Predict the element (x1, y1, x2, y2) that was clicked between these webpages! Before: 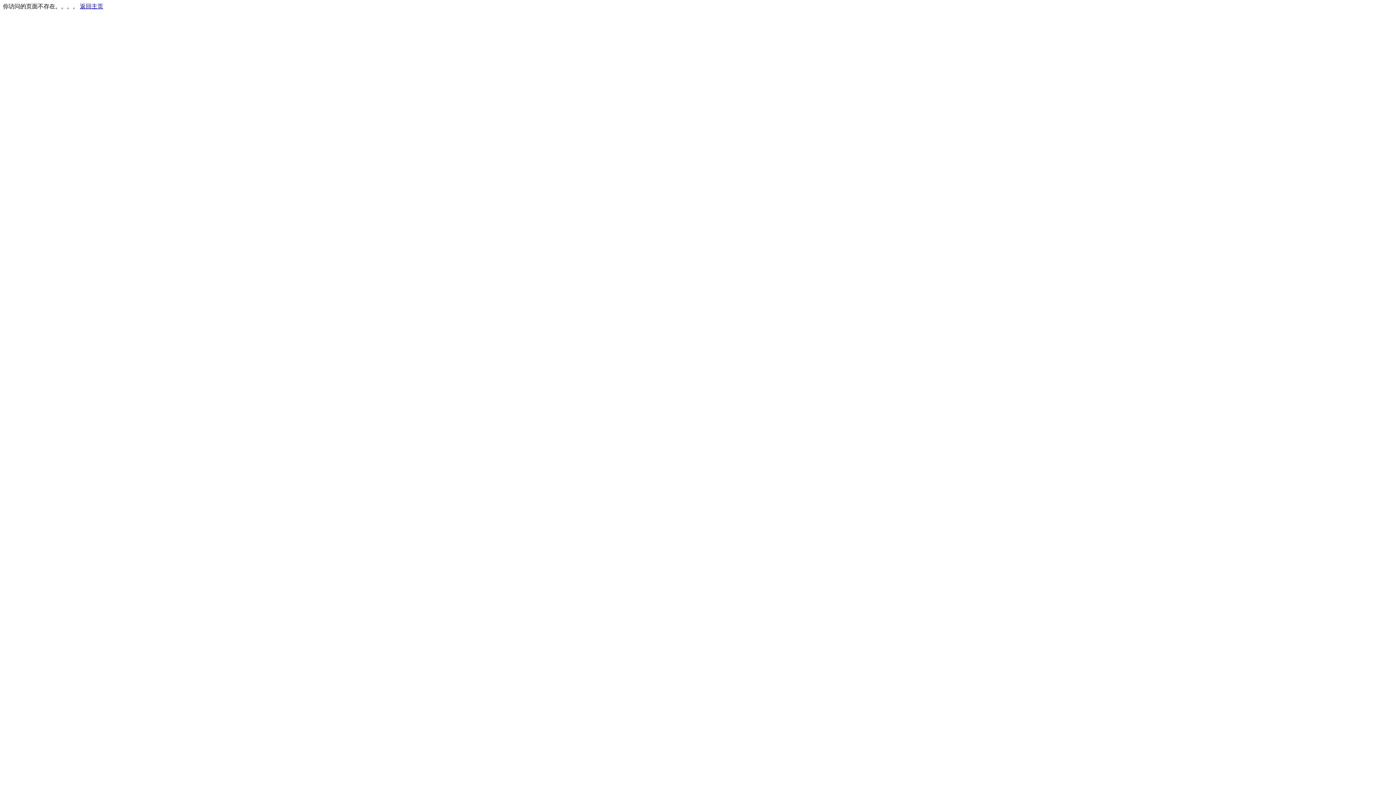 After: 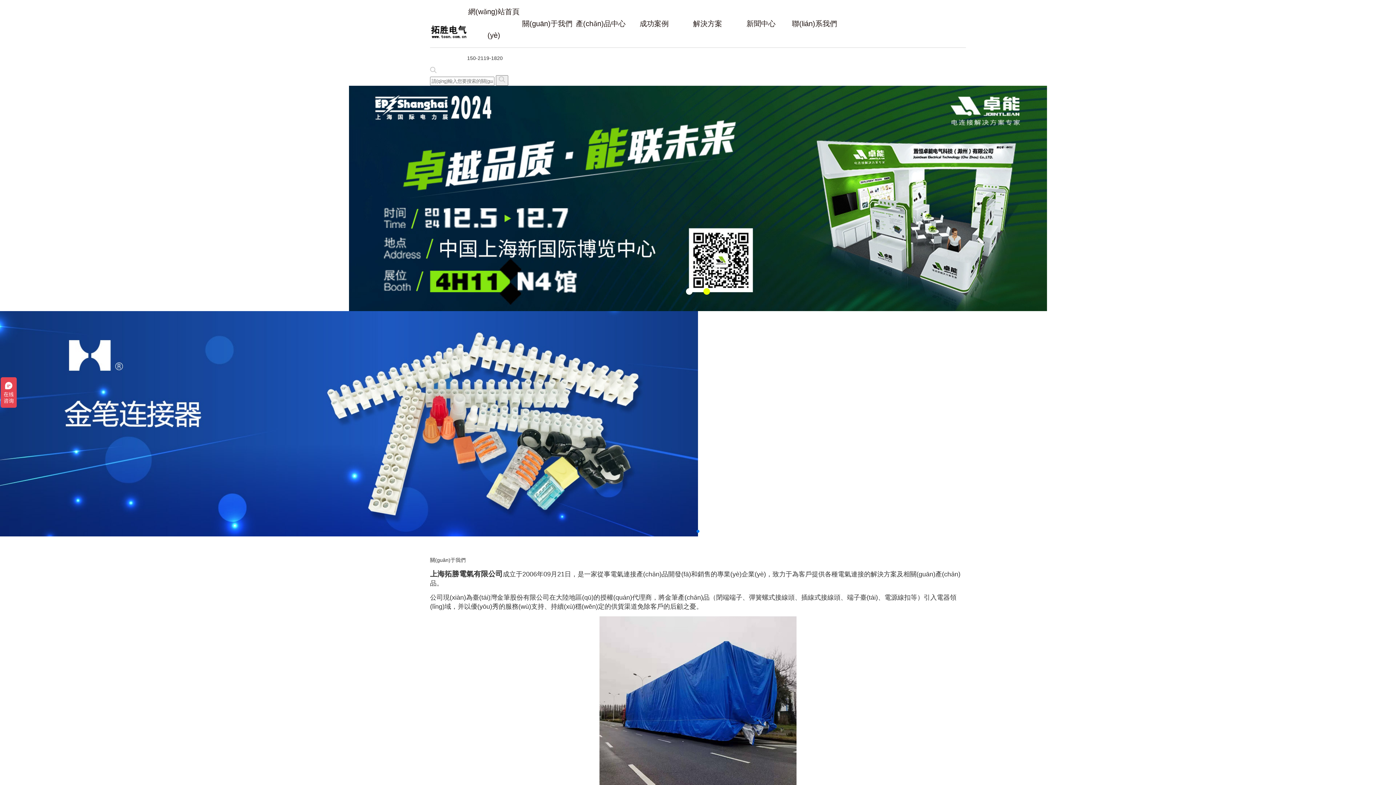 Action: label: 返回主页 bbox: (80, 3, 103, 9)